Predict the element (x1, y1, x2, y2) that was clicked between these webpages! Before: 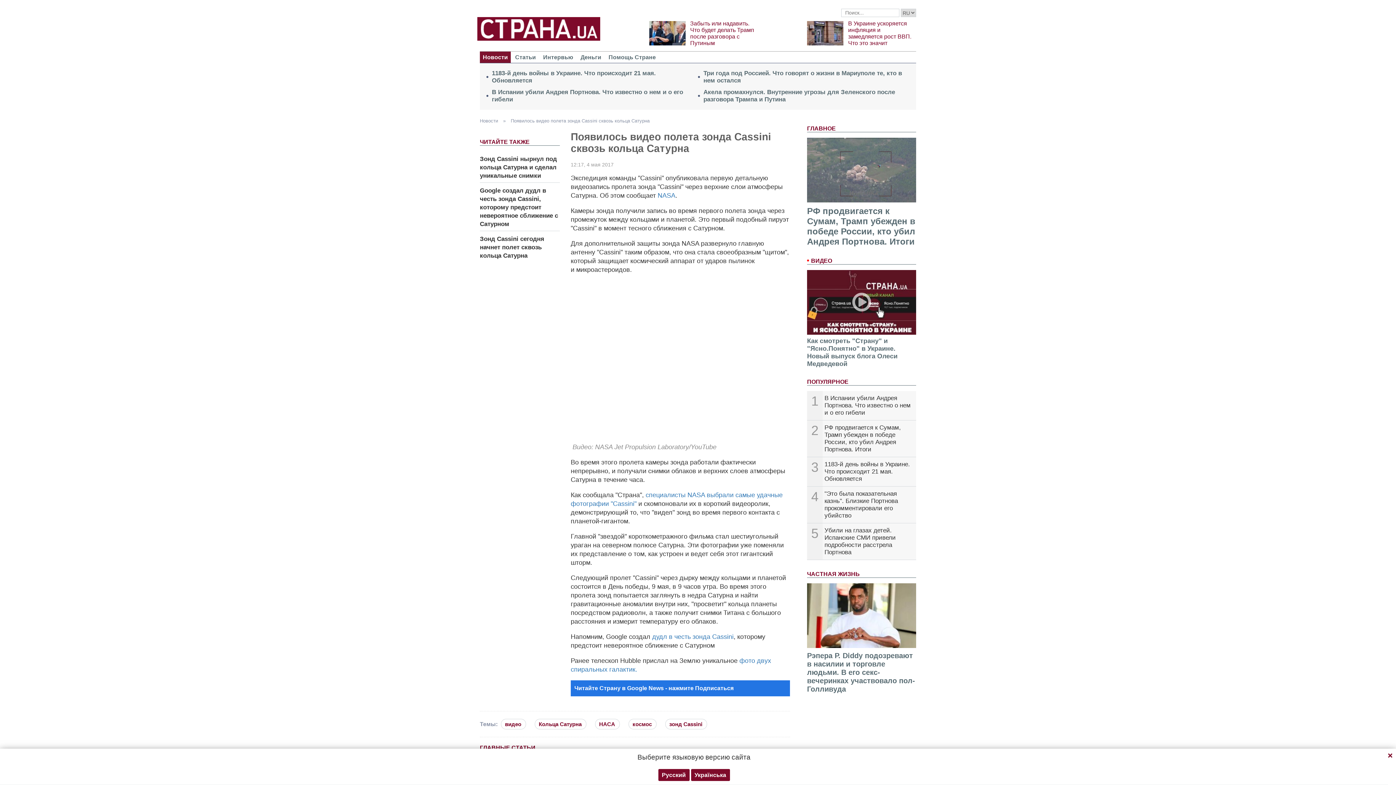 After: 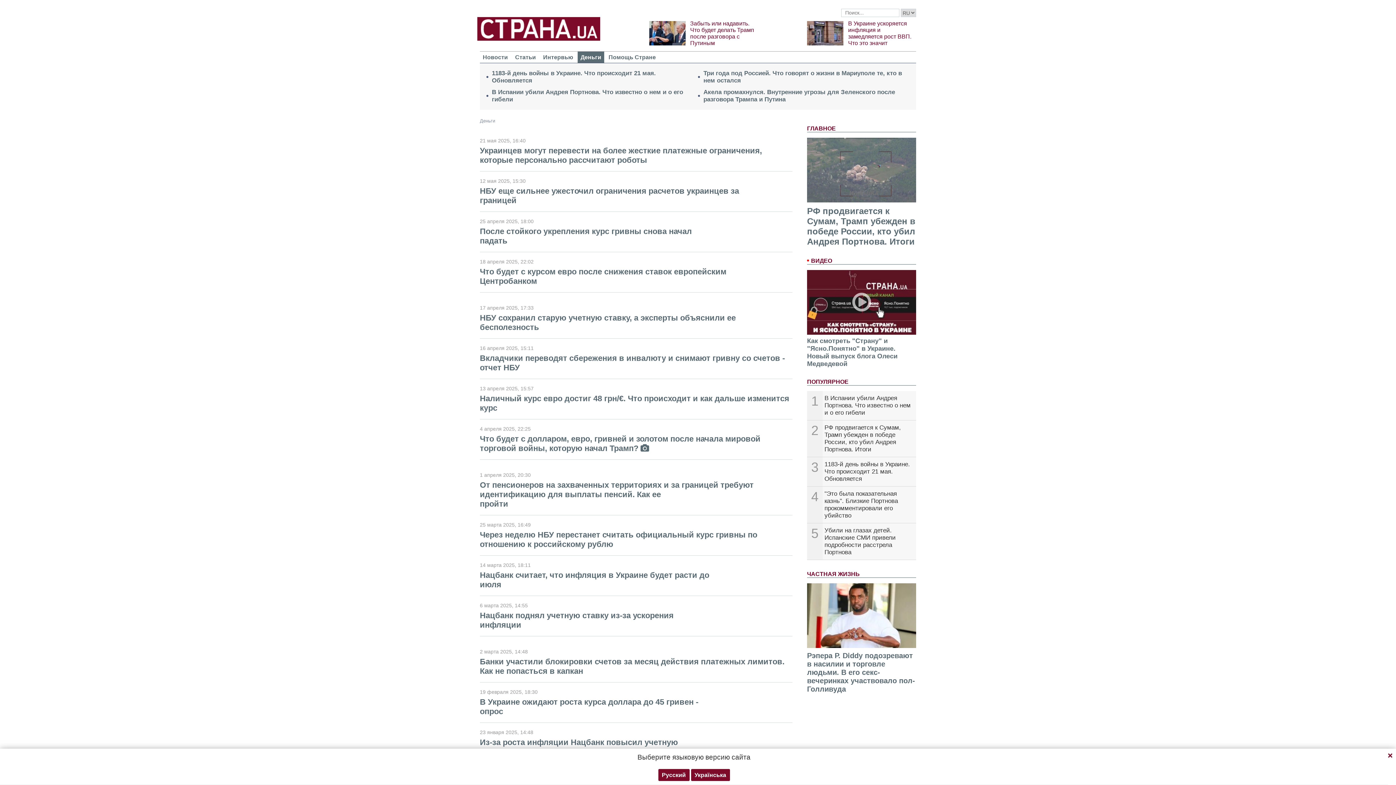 Action: bbox: (577, 51, 604, 62) label: Деньги